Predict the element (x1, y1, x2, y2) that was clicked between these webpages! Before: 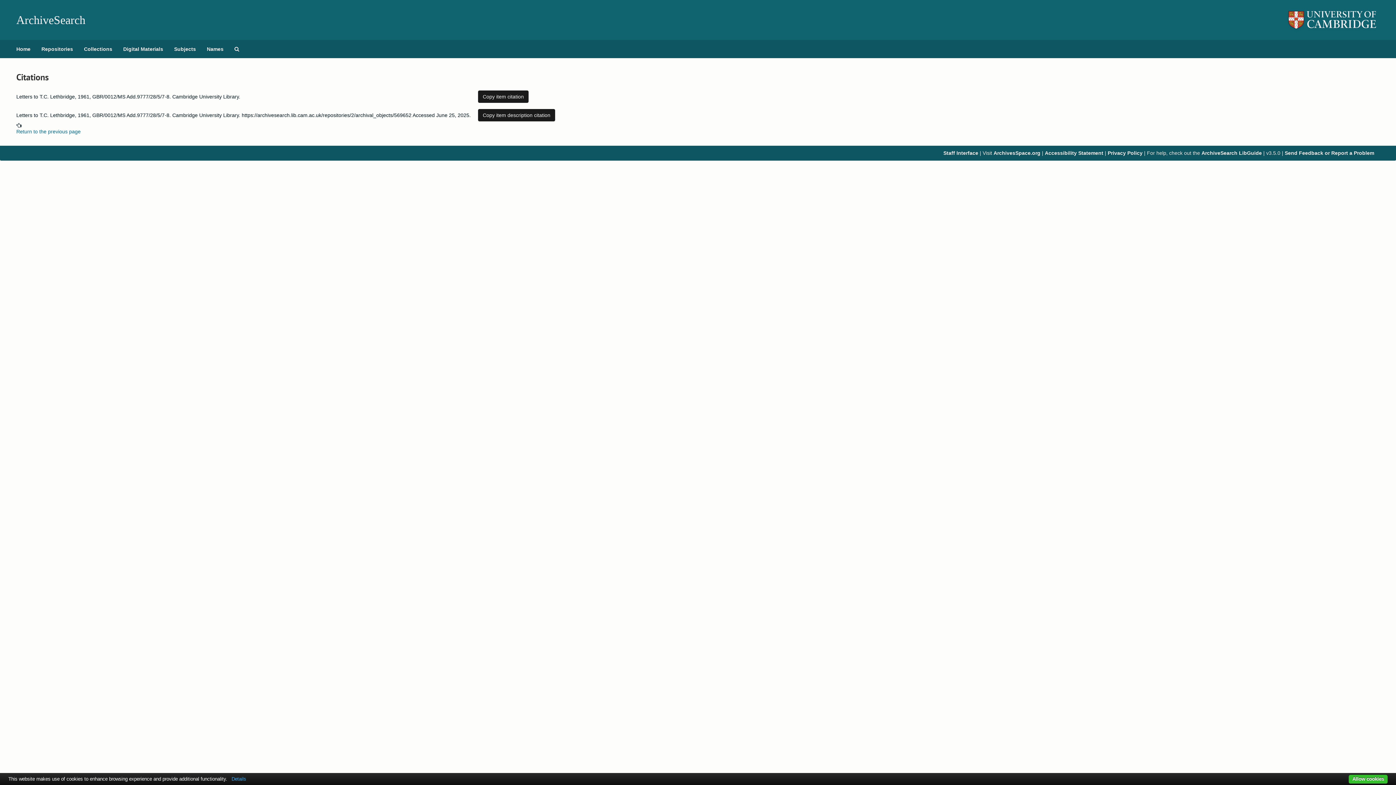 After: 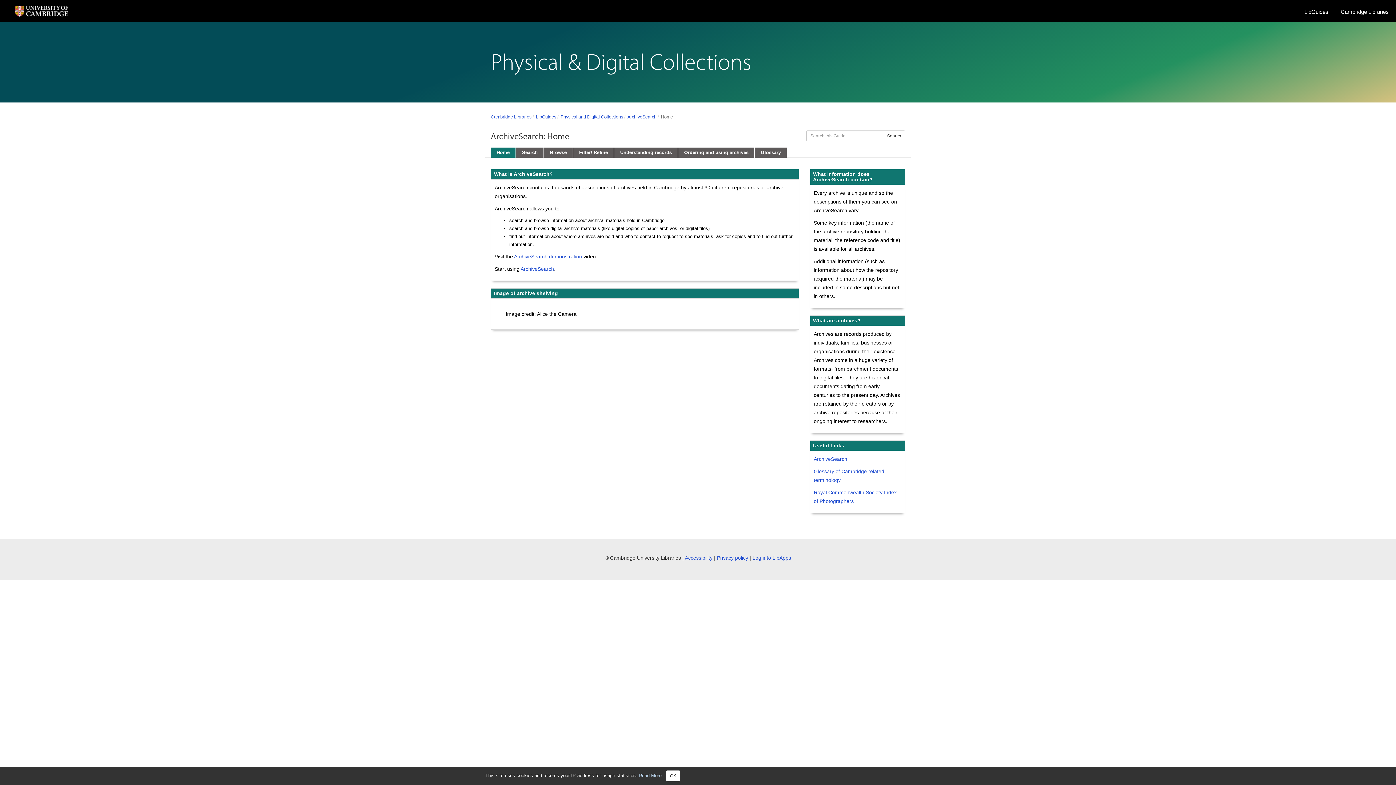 Action: bbox: (1201, 150, 1262, 156) label: ArchiveSearch LibGuide